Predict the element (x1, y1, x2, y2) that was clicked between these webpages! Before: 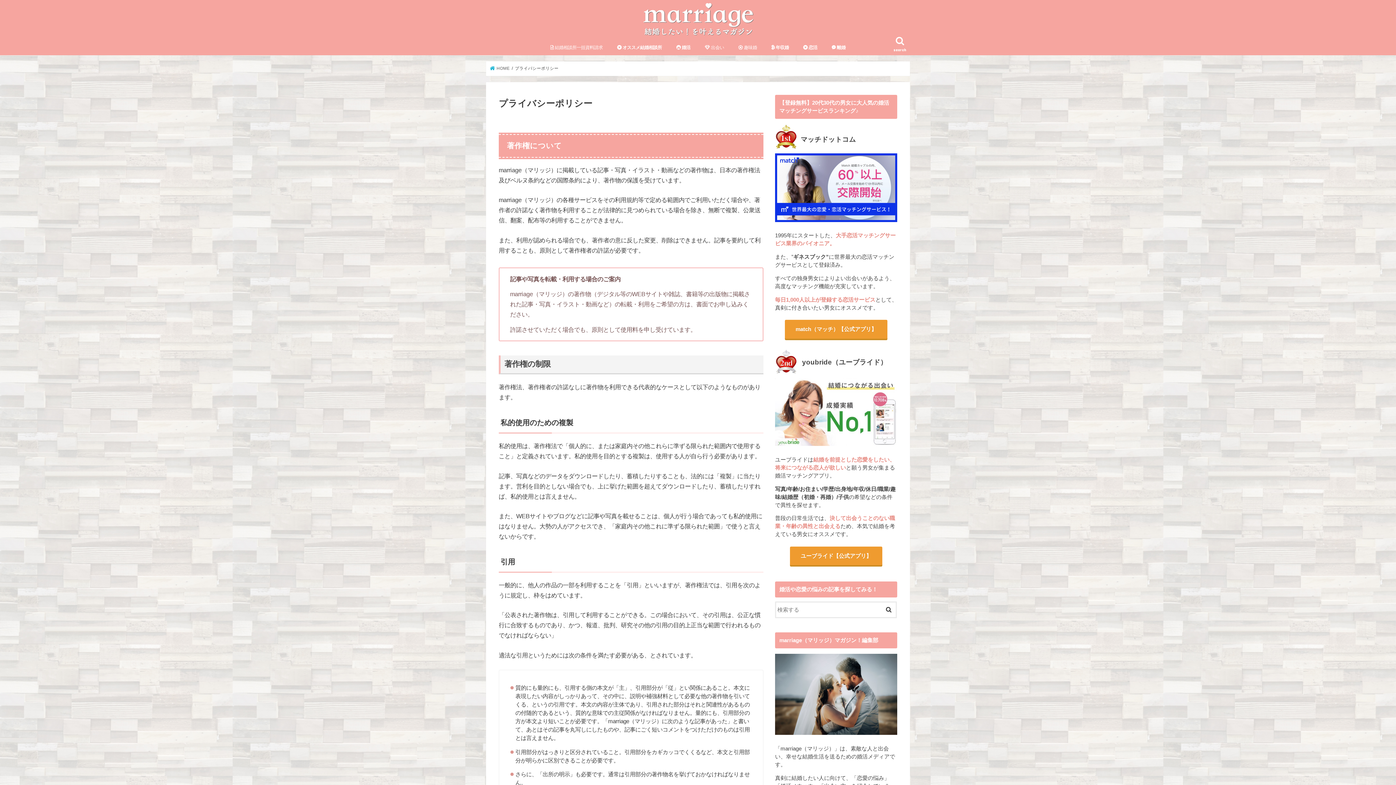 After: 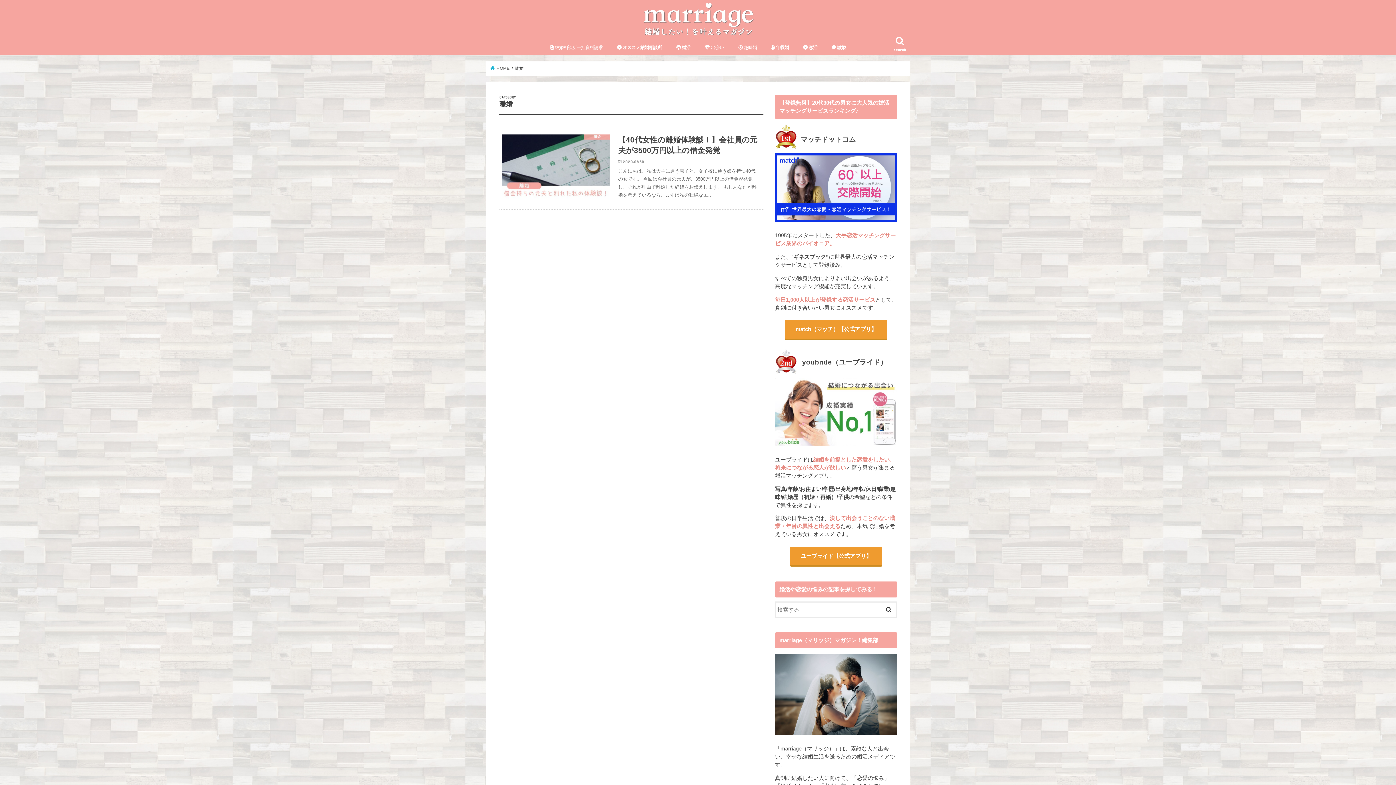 Action: bbox: (824, 39, 852, 55) label:  離婚